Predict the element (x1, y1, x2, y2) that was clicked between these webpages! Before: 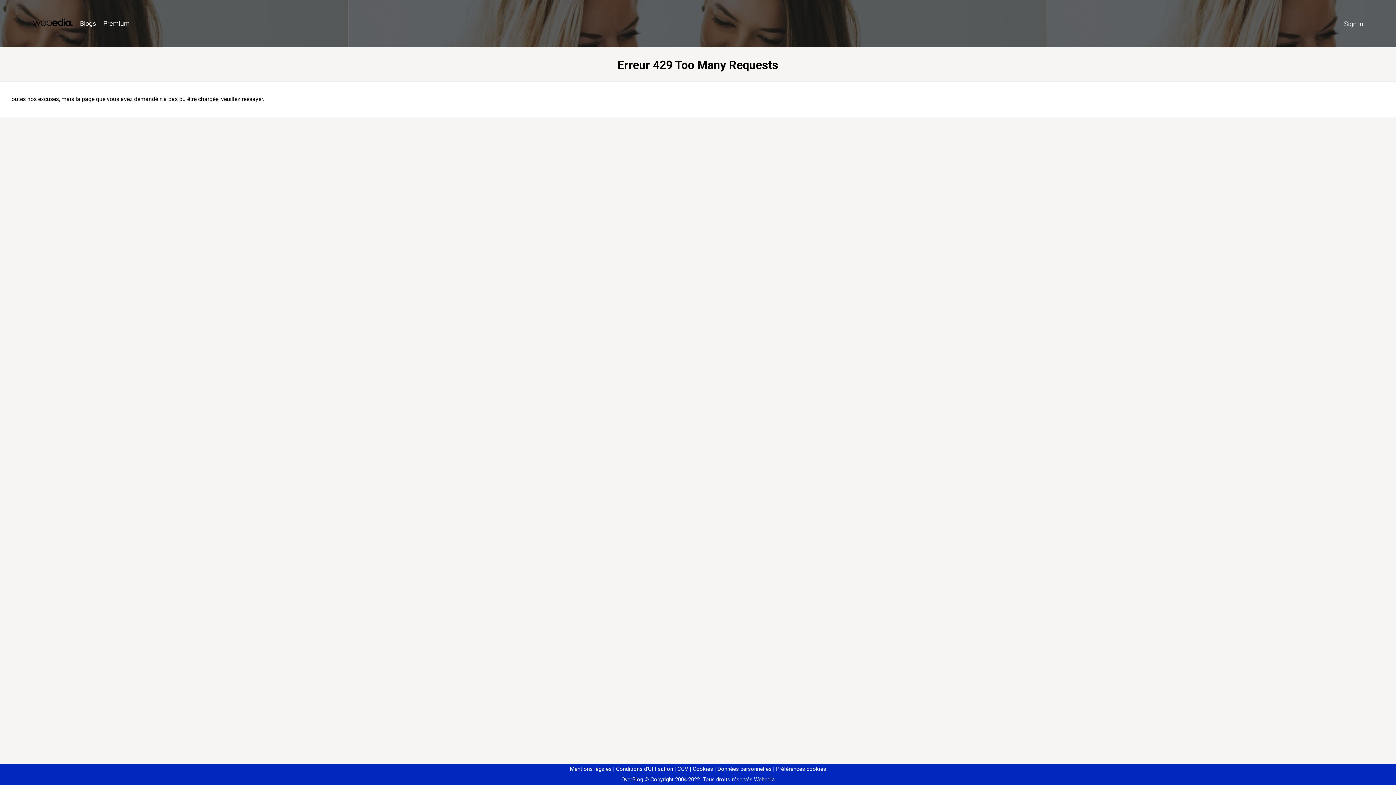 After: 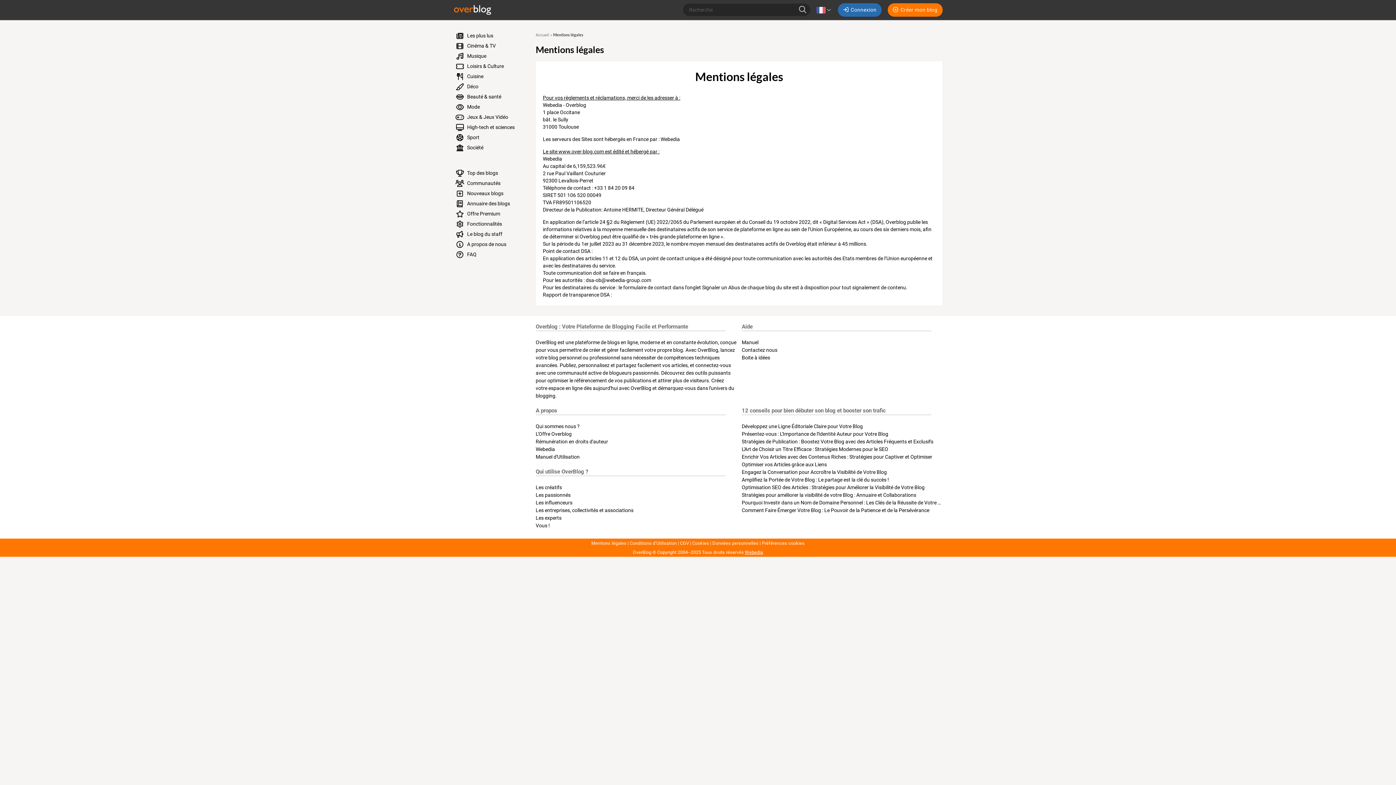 Action: label: Mentions légales bbox: (570, 766, 611, 772)